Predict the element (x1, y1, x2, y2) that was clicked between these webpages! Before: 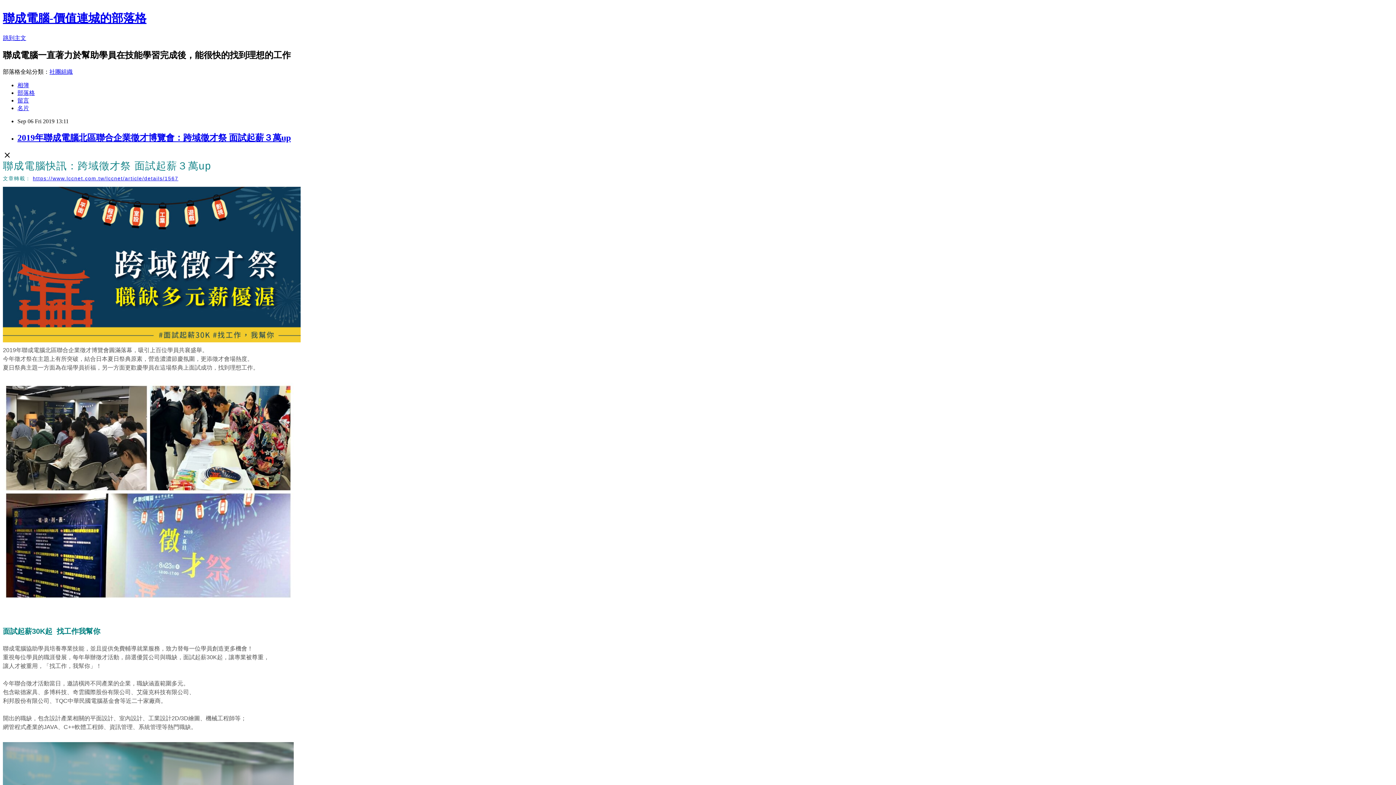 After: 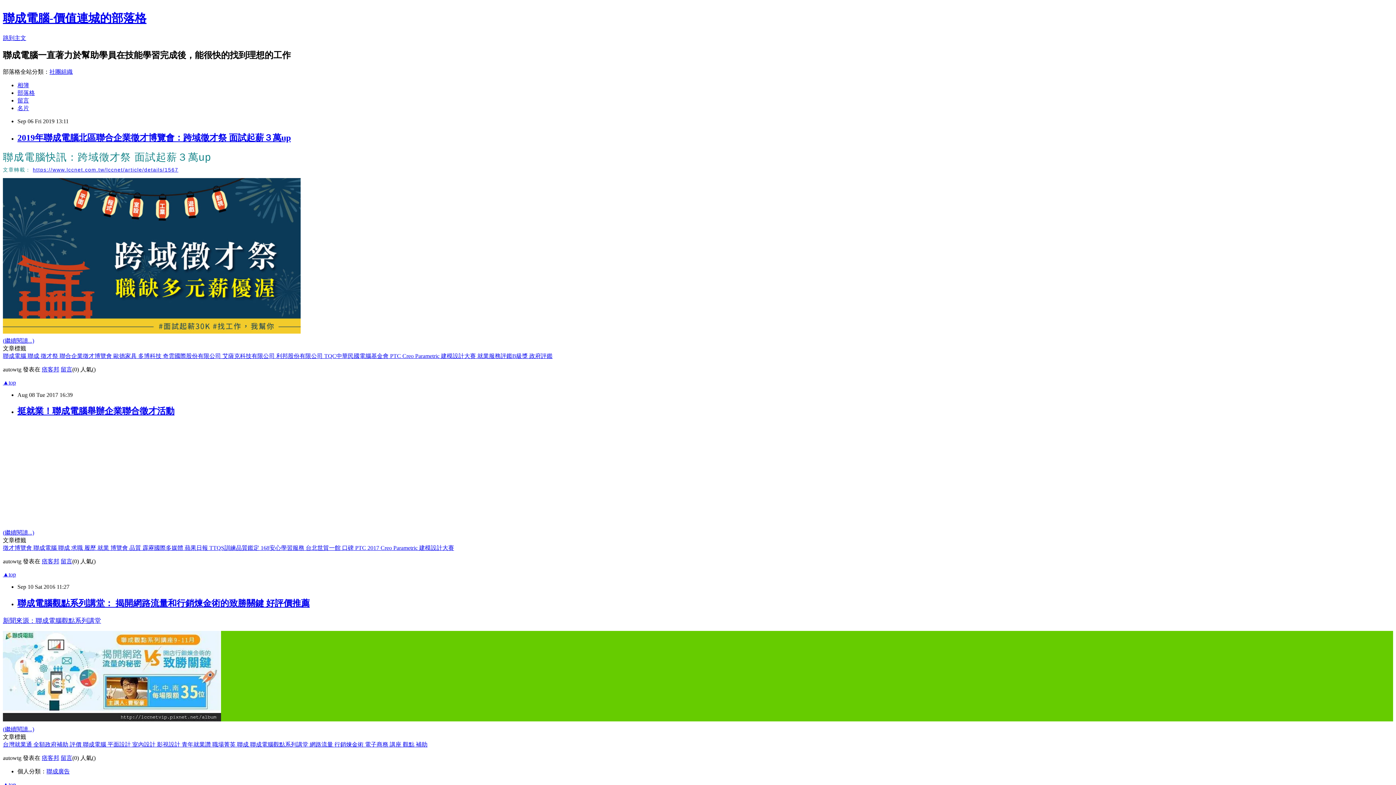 Action: bbox: (17, 89, 34, 95) label: 部落格